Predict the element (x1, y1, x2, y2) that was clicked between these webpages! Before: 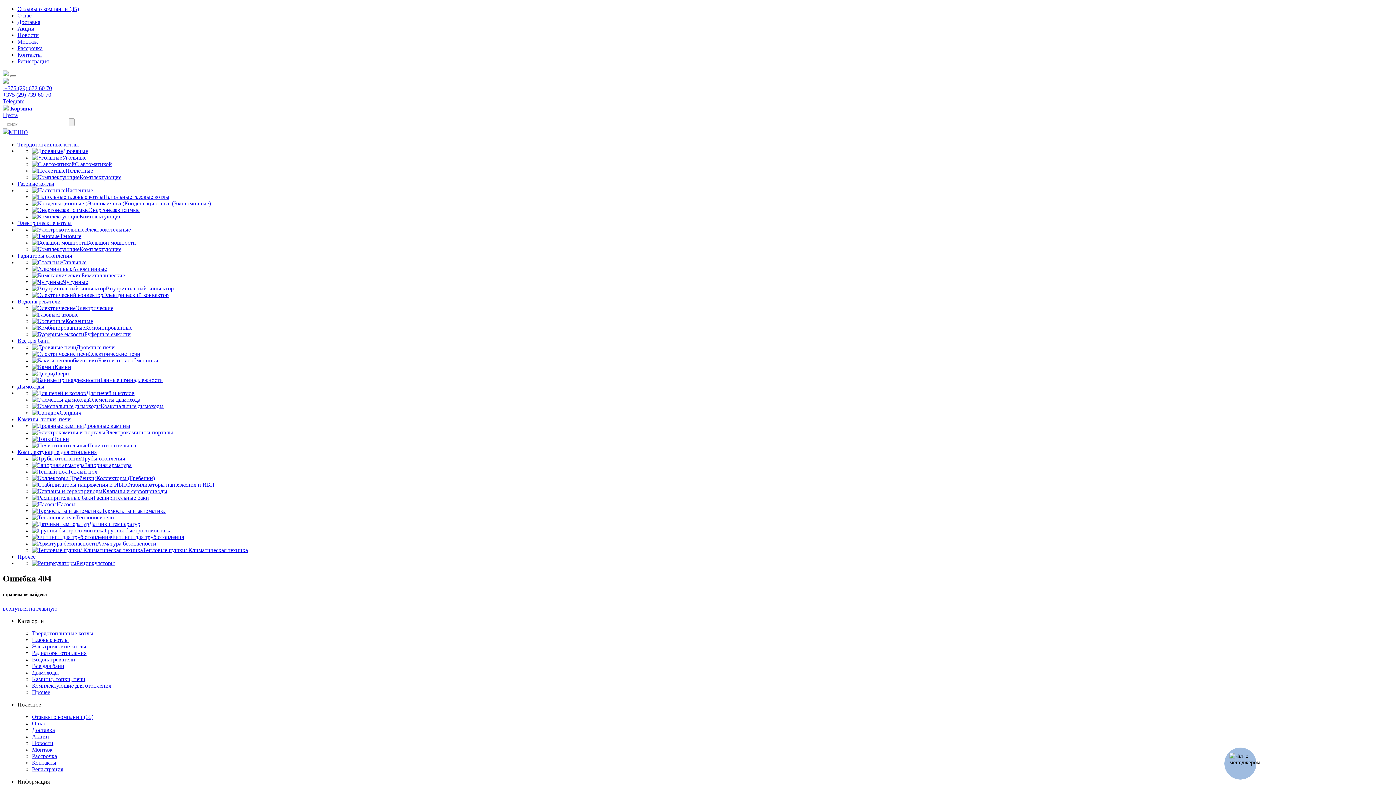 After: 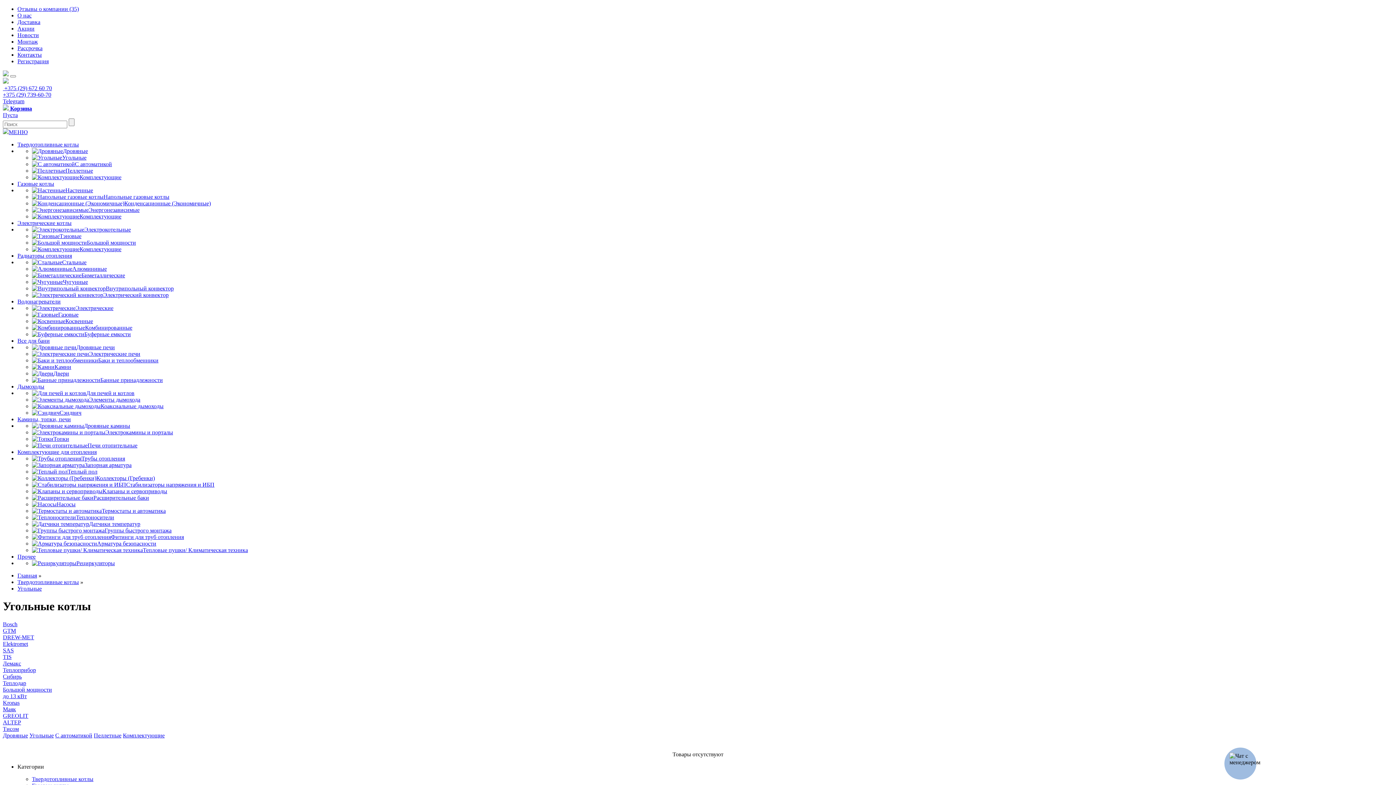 Action: bbox: (32, 154, 86, 160) label: Угольные